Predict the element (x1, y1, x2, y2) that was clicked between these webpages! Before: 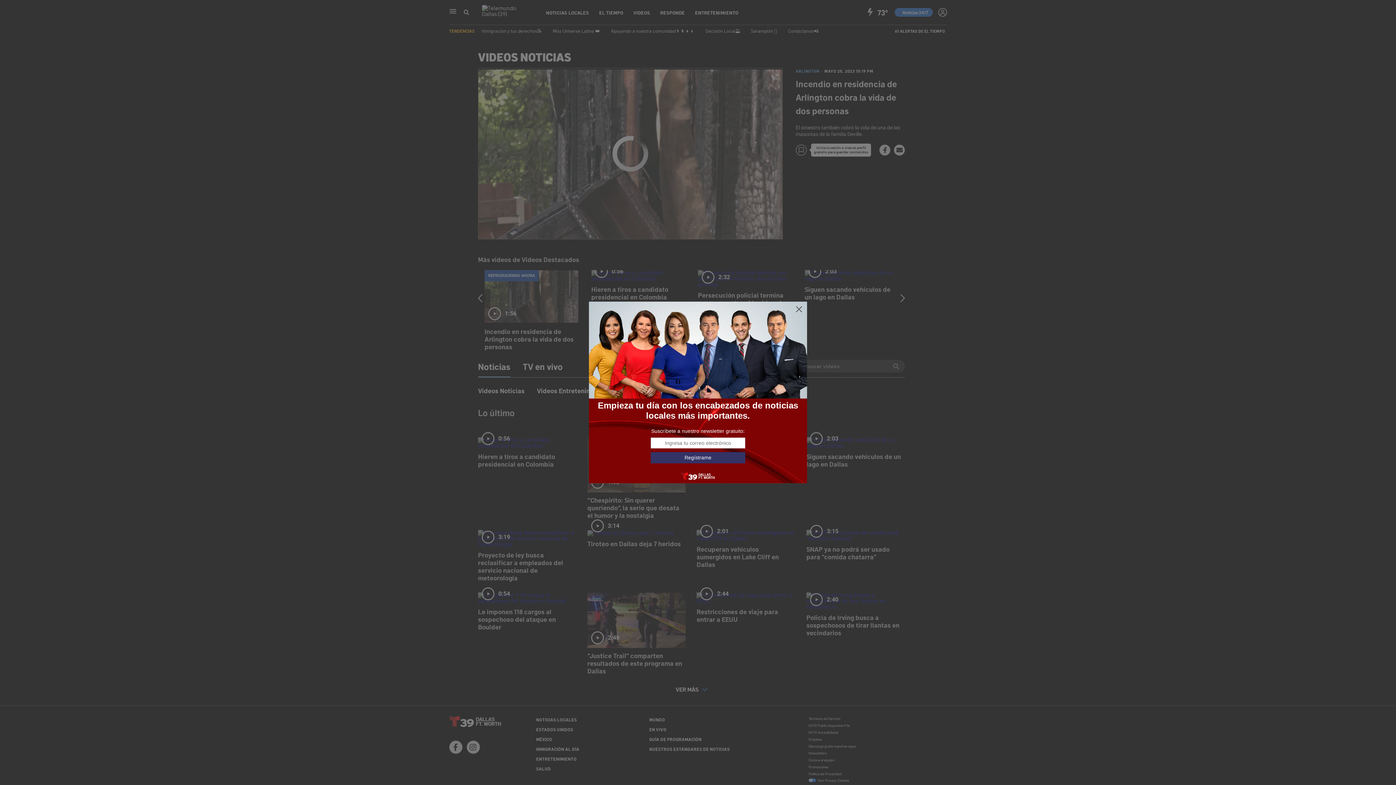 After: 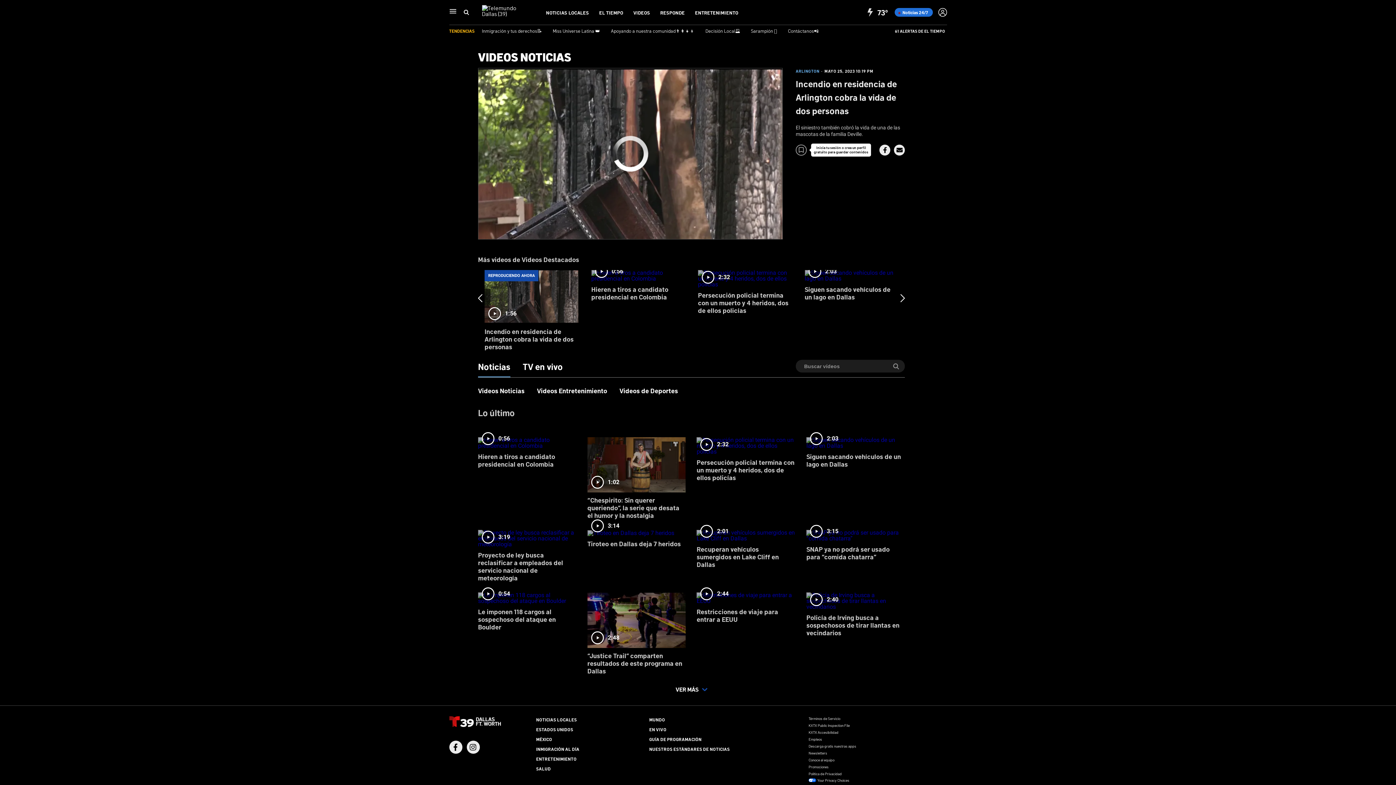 Action: bbox: (795, 305, 803, 313)